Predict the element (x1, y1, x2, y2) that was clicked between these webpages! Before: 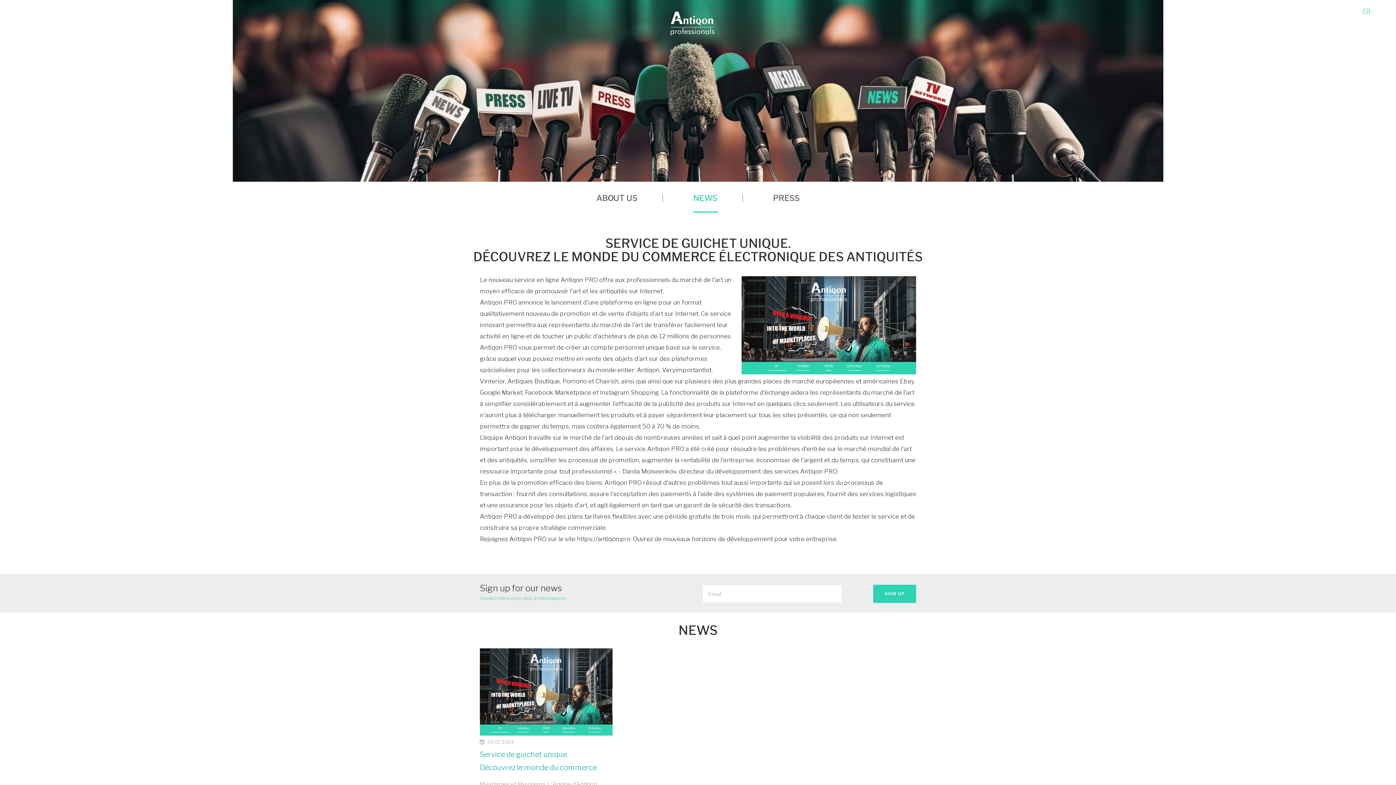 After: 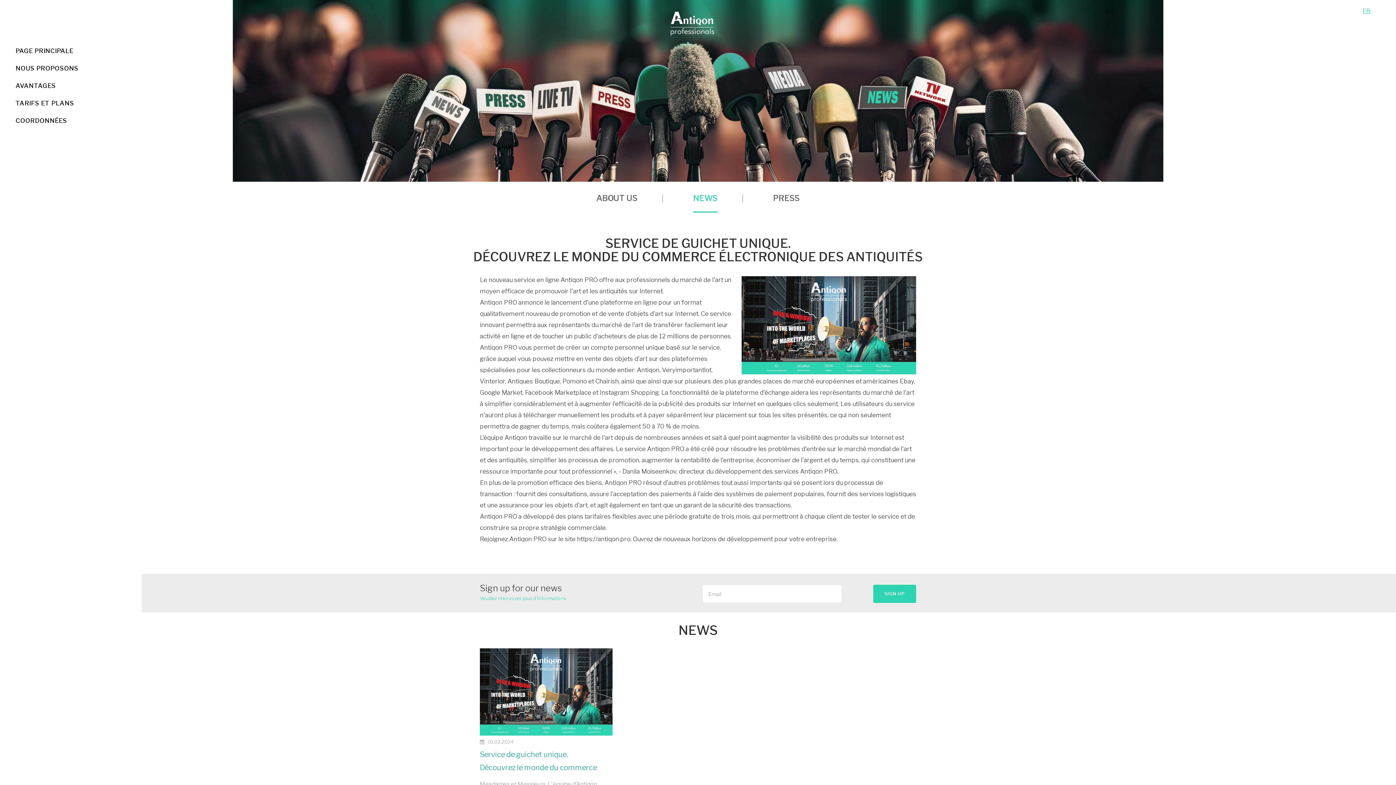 Action: bbox: (10, 7, 28, 24)